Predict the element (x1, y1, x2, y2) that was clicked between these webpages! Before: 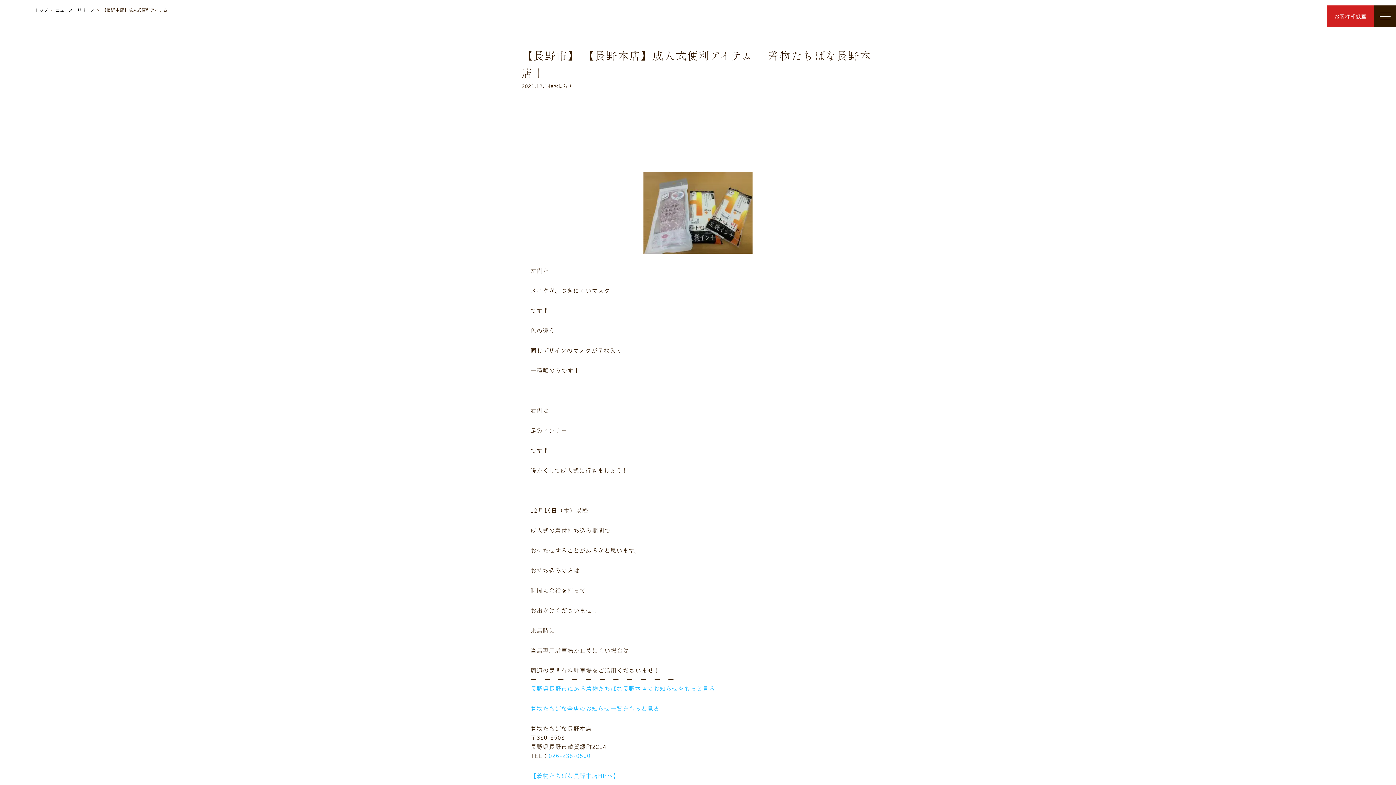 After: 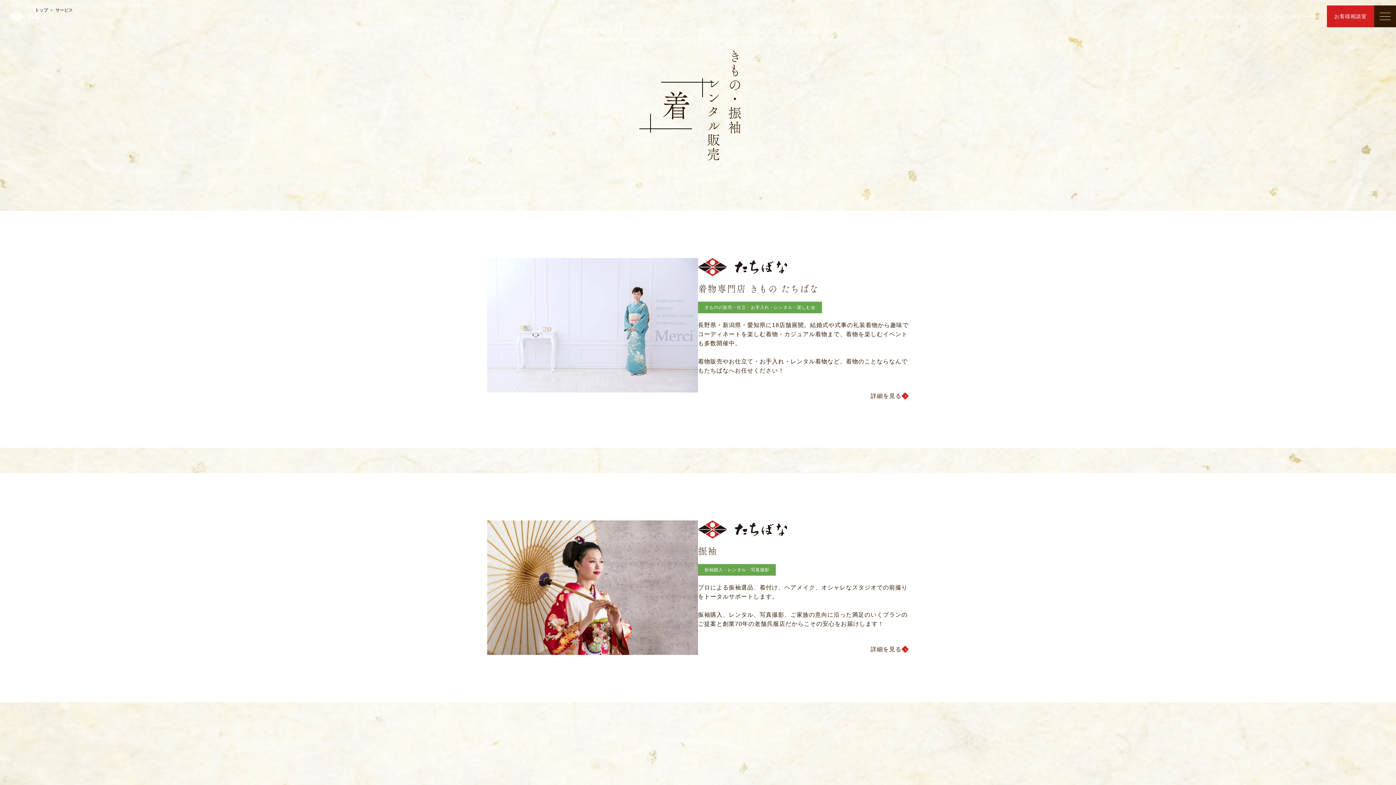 Action: bbox: (1167, 13, 1188, 19) label: サービス